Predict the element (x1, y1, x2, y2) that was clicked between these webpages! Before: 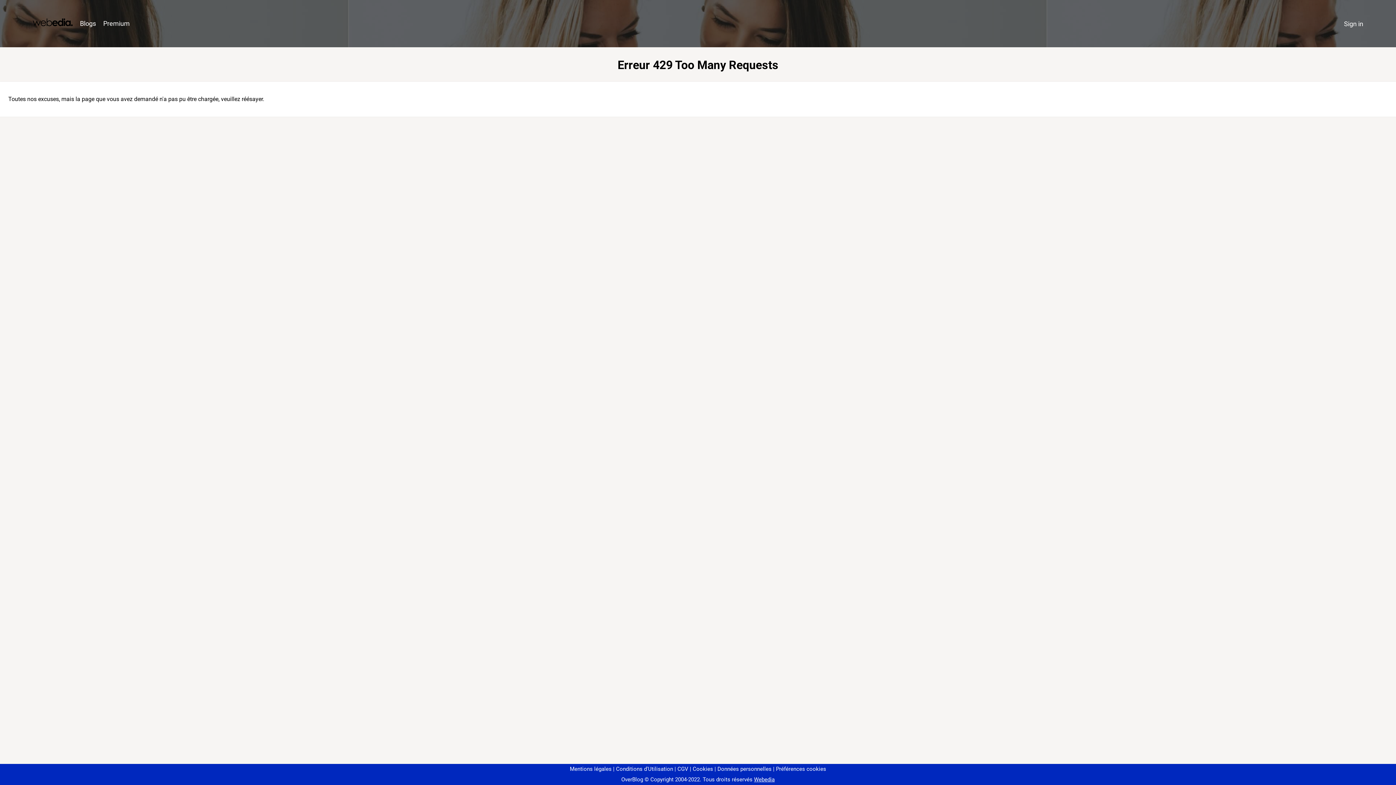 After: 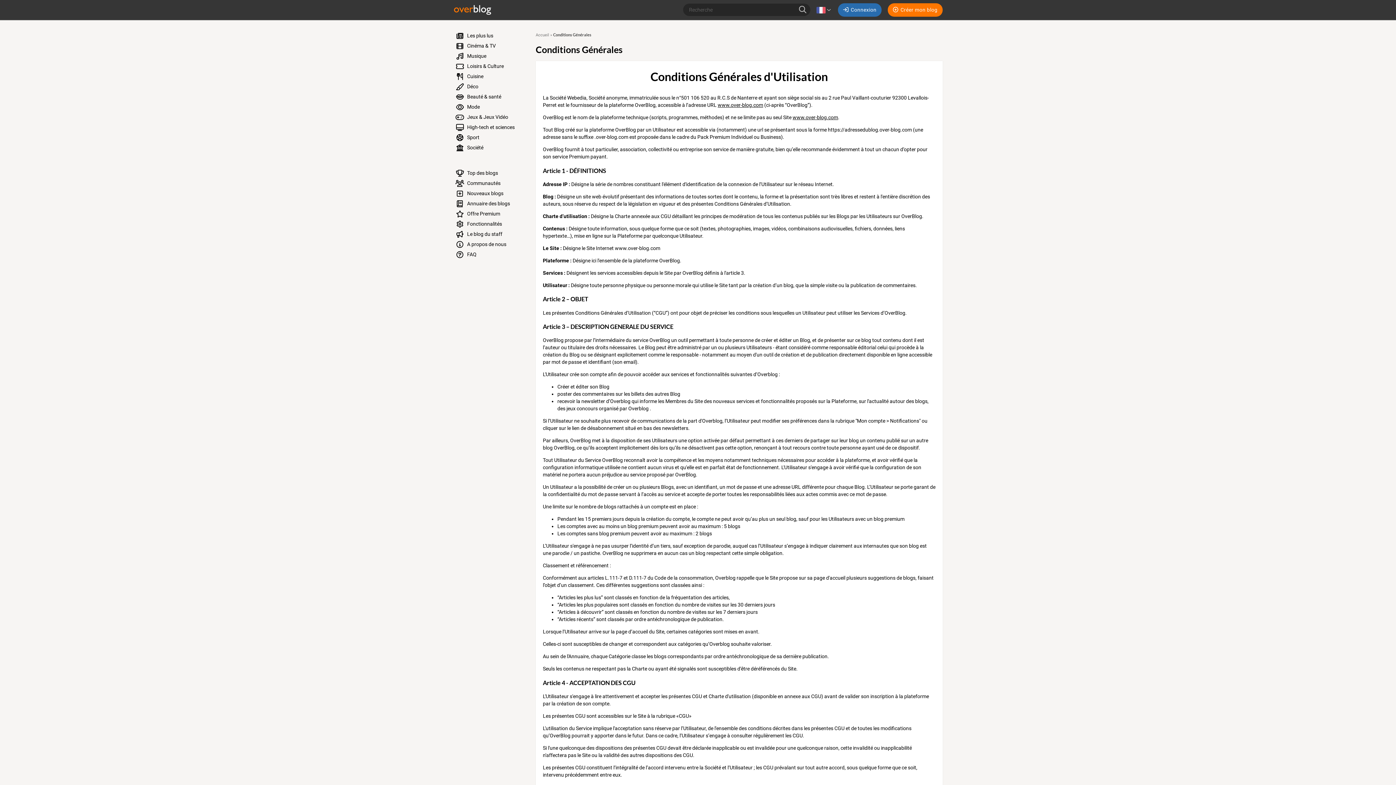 Action: bbox: (613, 766, 673, 772) label: Conditions d'Utilisation